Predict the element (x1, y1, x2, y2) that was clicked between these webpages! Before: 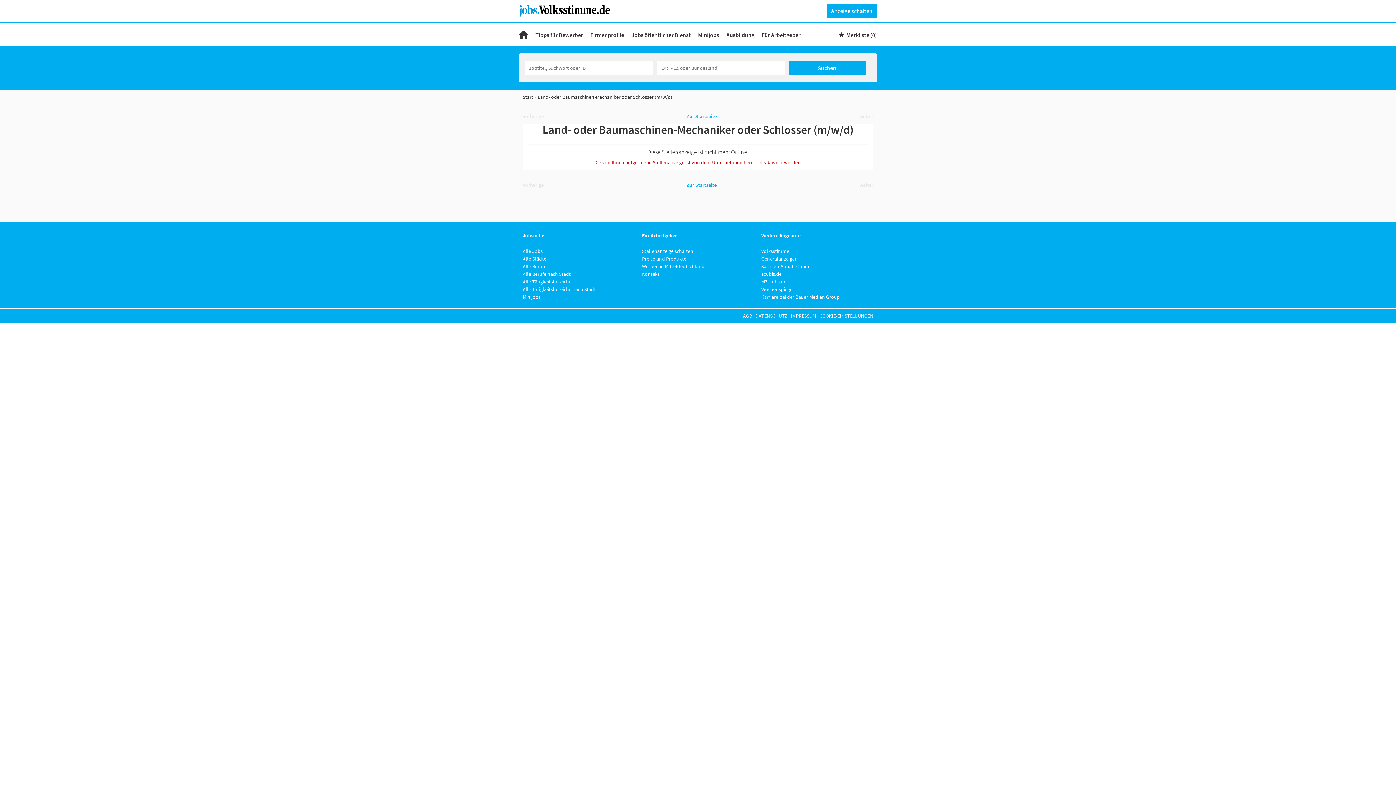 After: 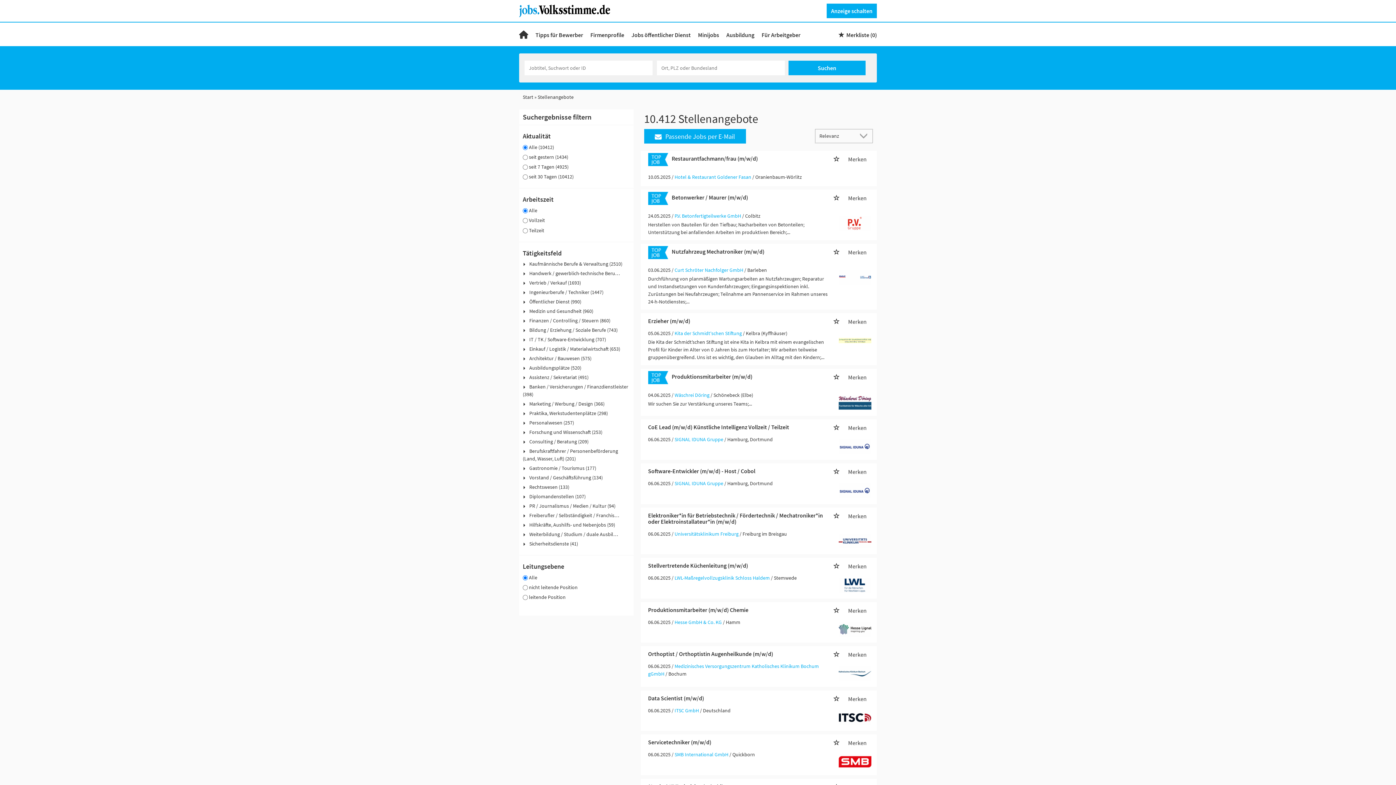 Action: bbox: (522, 248, 542, 254) label: Alle Jobs